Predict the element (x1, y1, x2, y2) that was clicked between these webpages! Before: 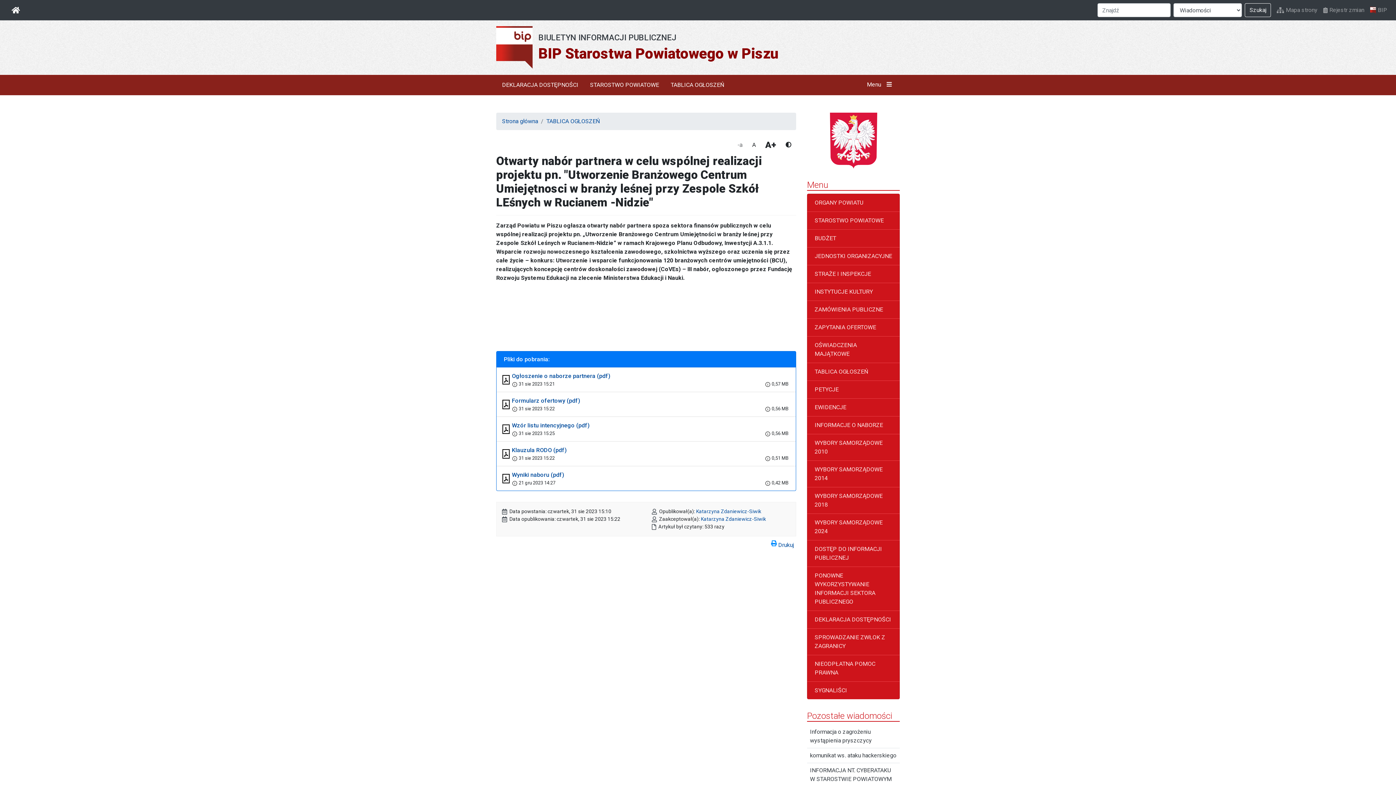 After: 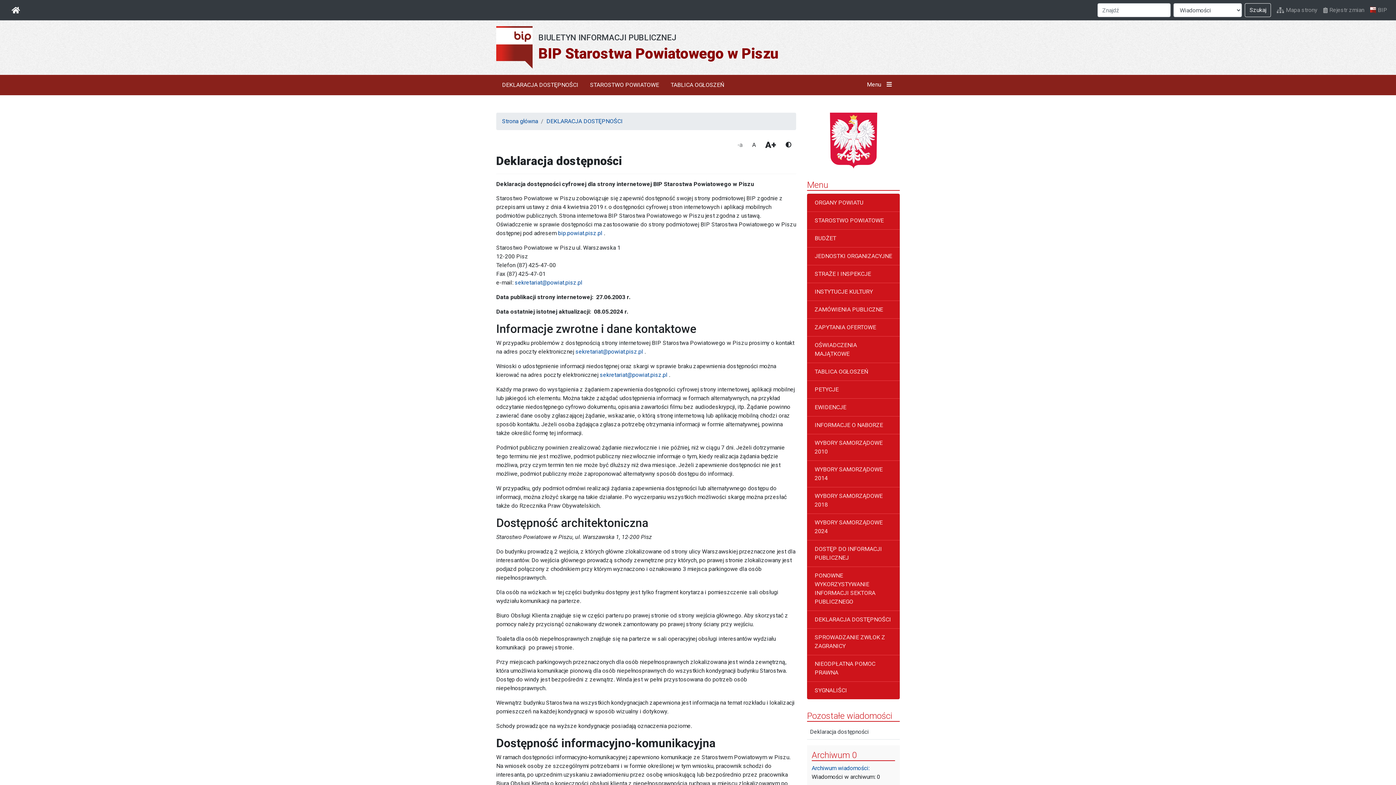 Action: label: DEKLARACJA DOSTĘPNOŚCI bbox: (807, 611, 900, 629)